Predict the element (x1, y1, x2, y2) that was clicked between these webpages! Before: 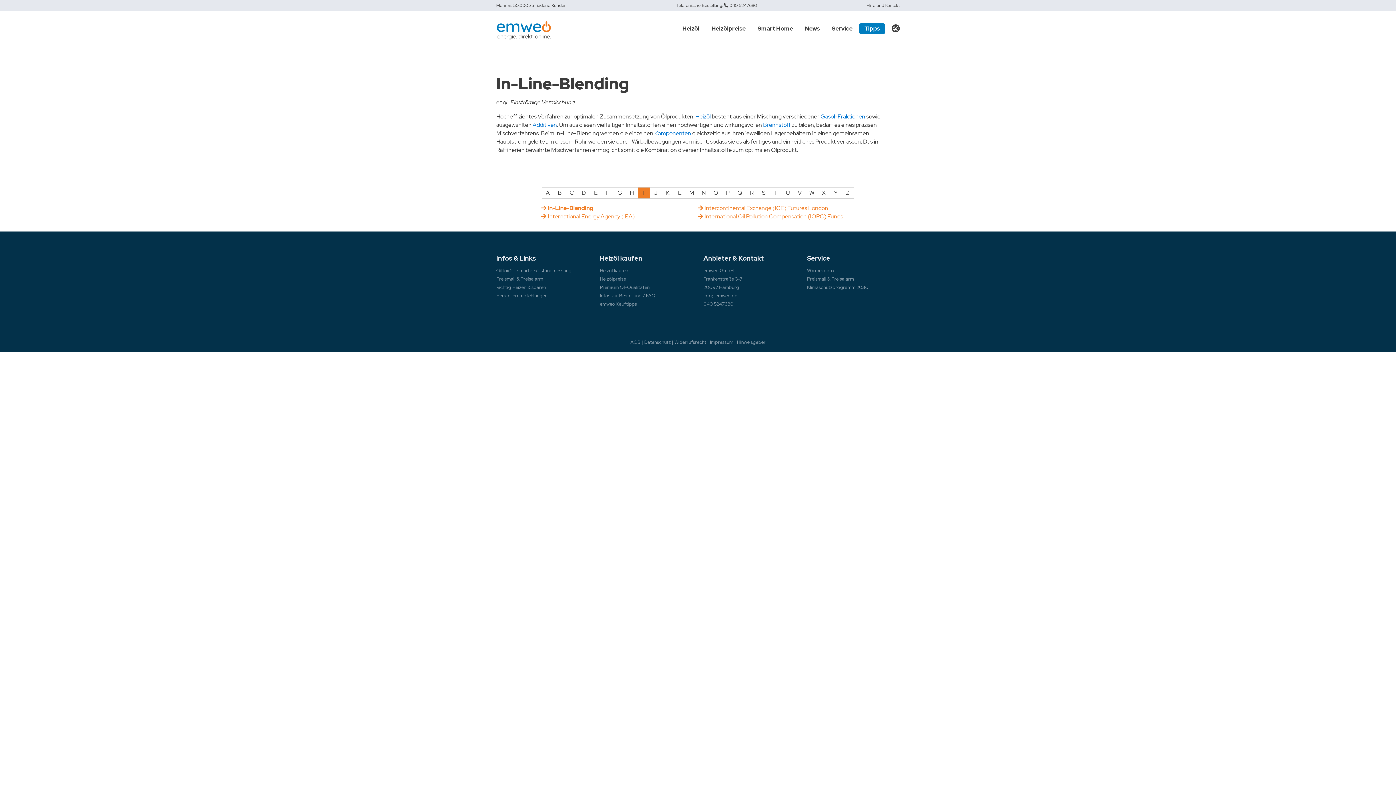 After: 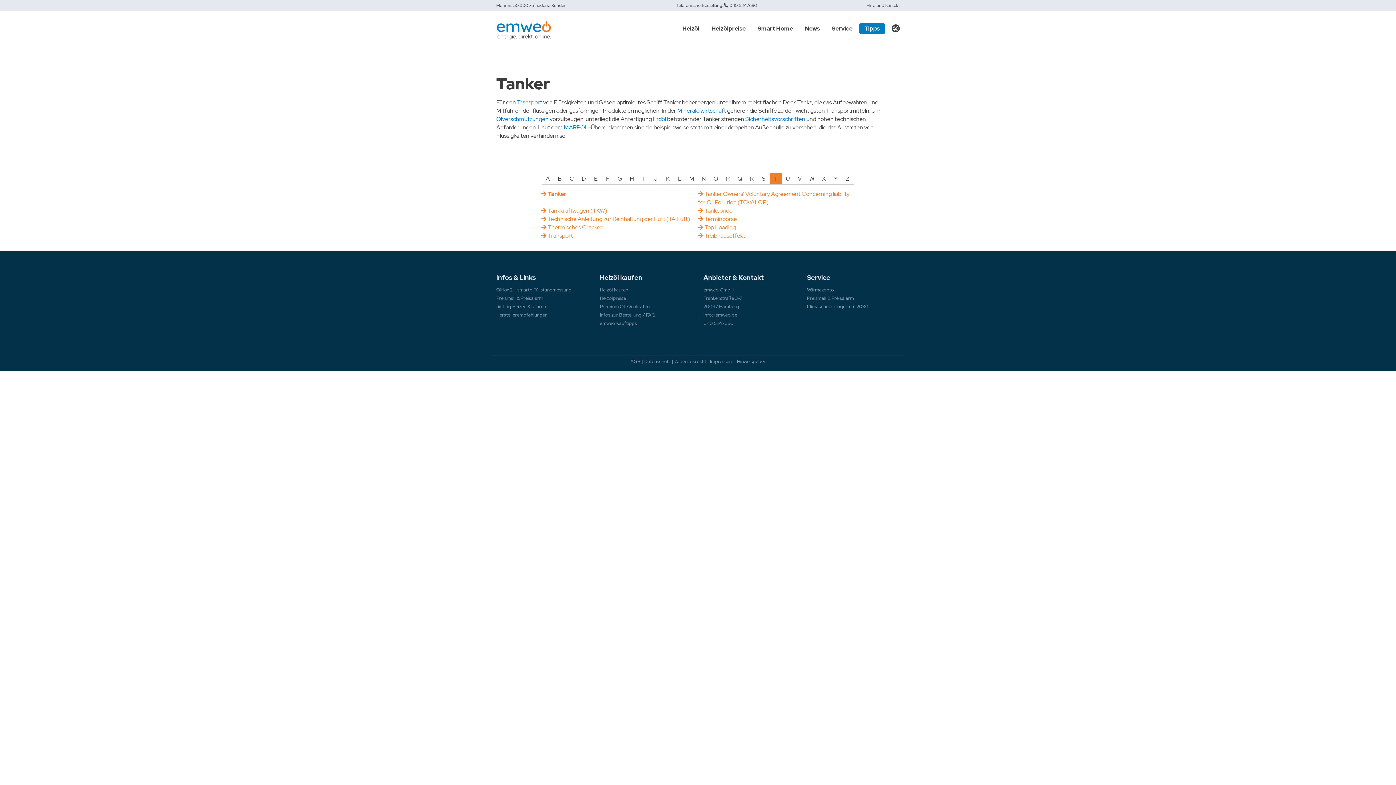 Action: label: T bbox: (770, 187, 781, 198)